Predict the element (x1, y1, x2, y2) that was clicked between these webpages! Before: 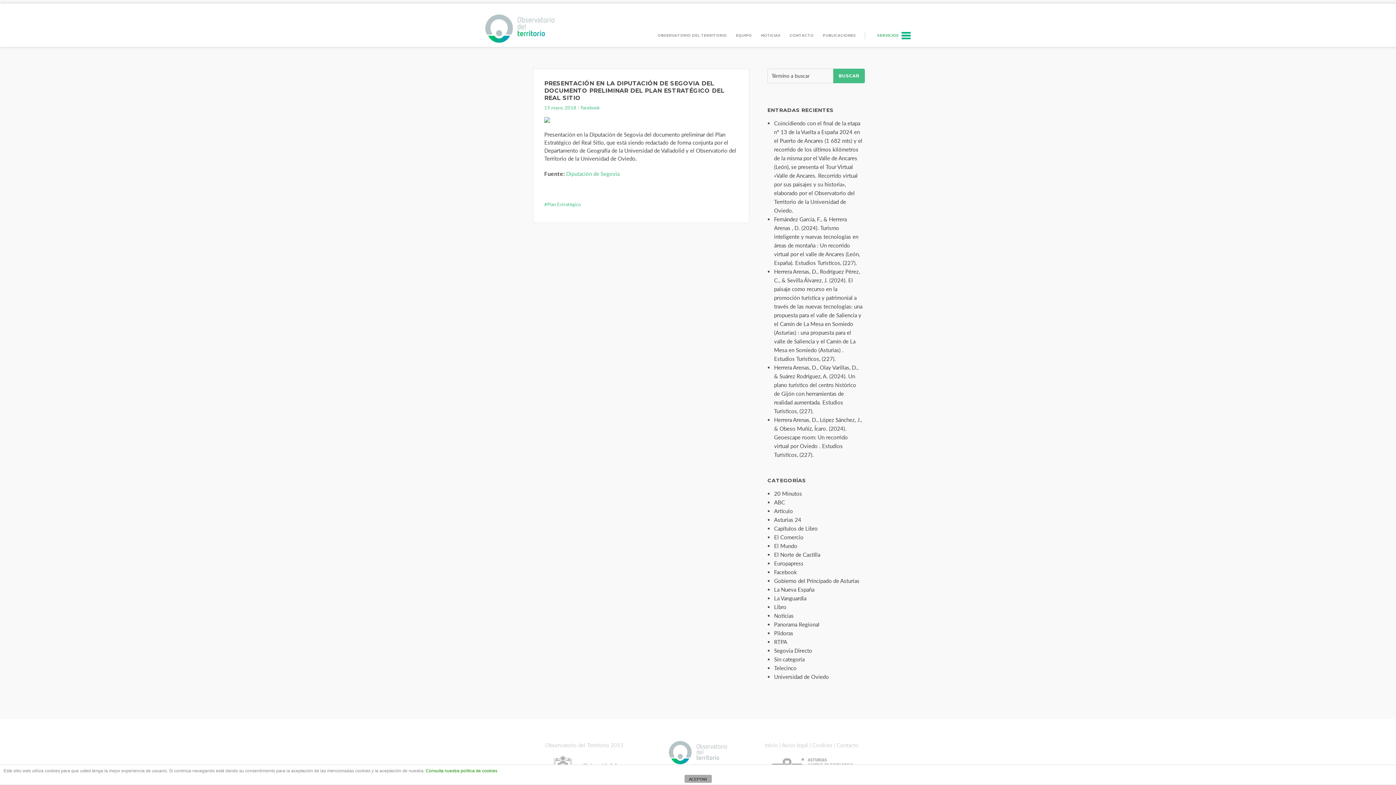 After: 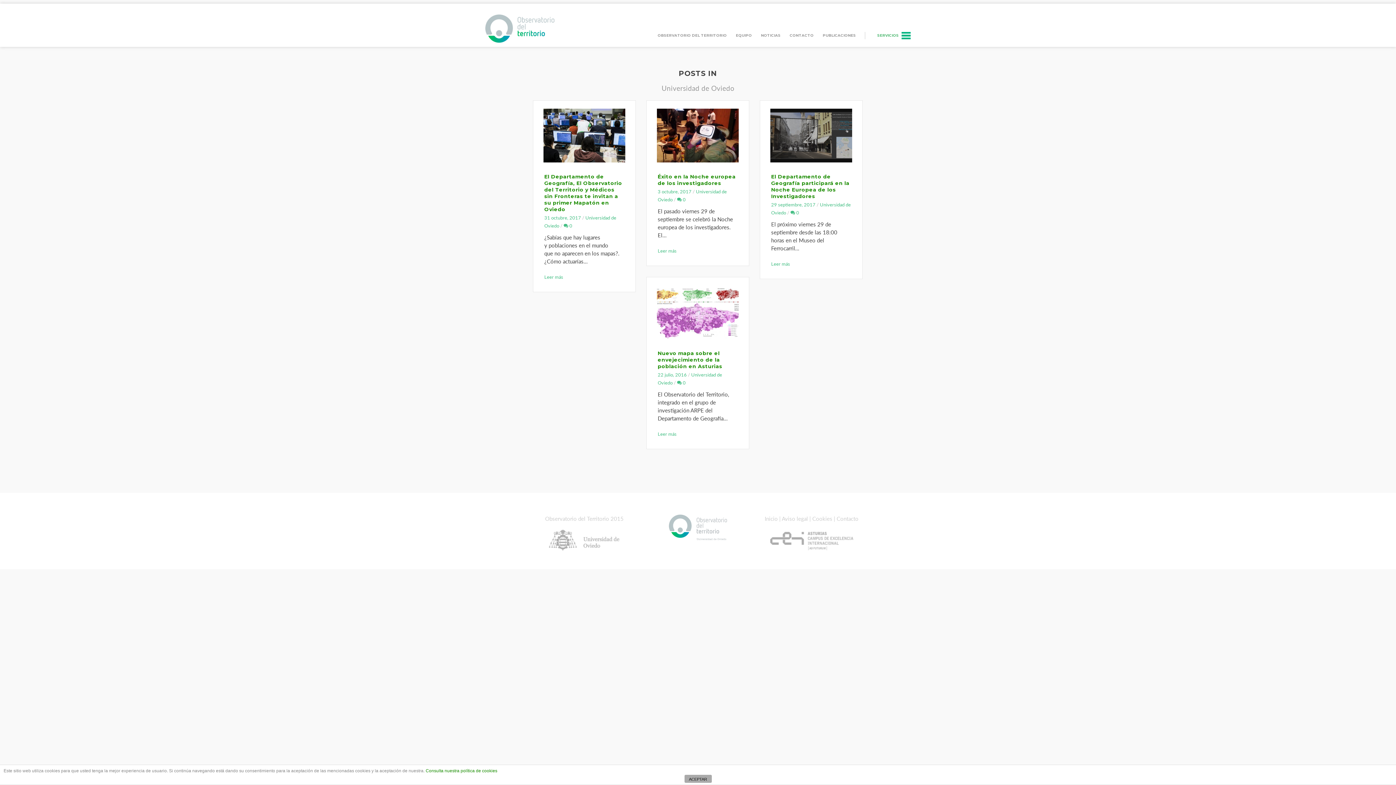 Action: label: Universidad de Oviedo bbox: (774, 673, 829, 680)